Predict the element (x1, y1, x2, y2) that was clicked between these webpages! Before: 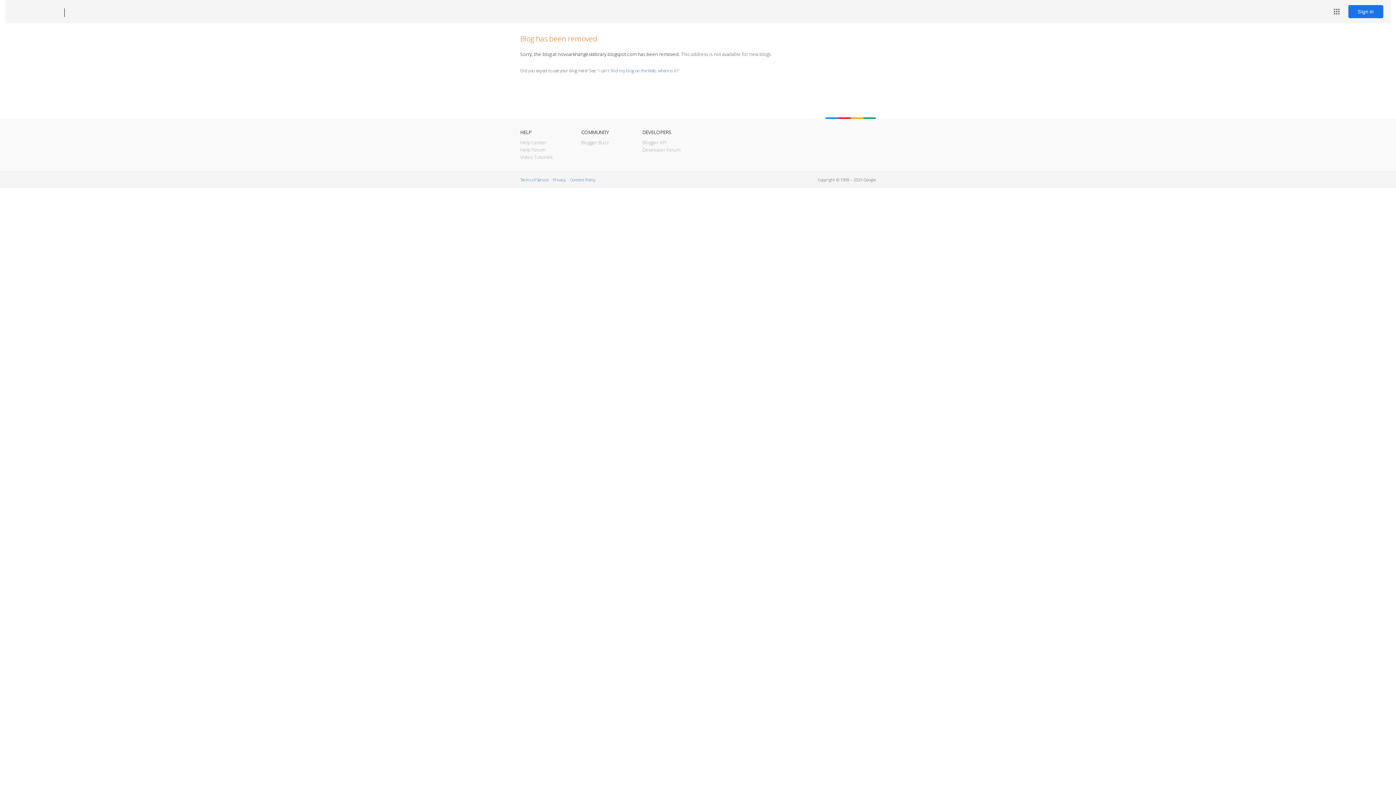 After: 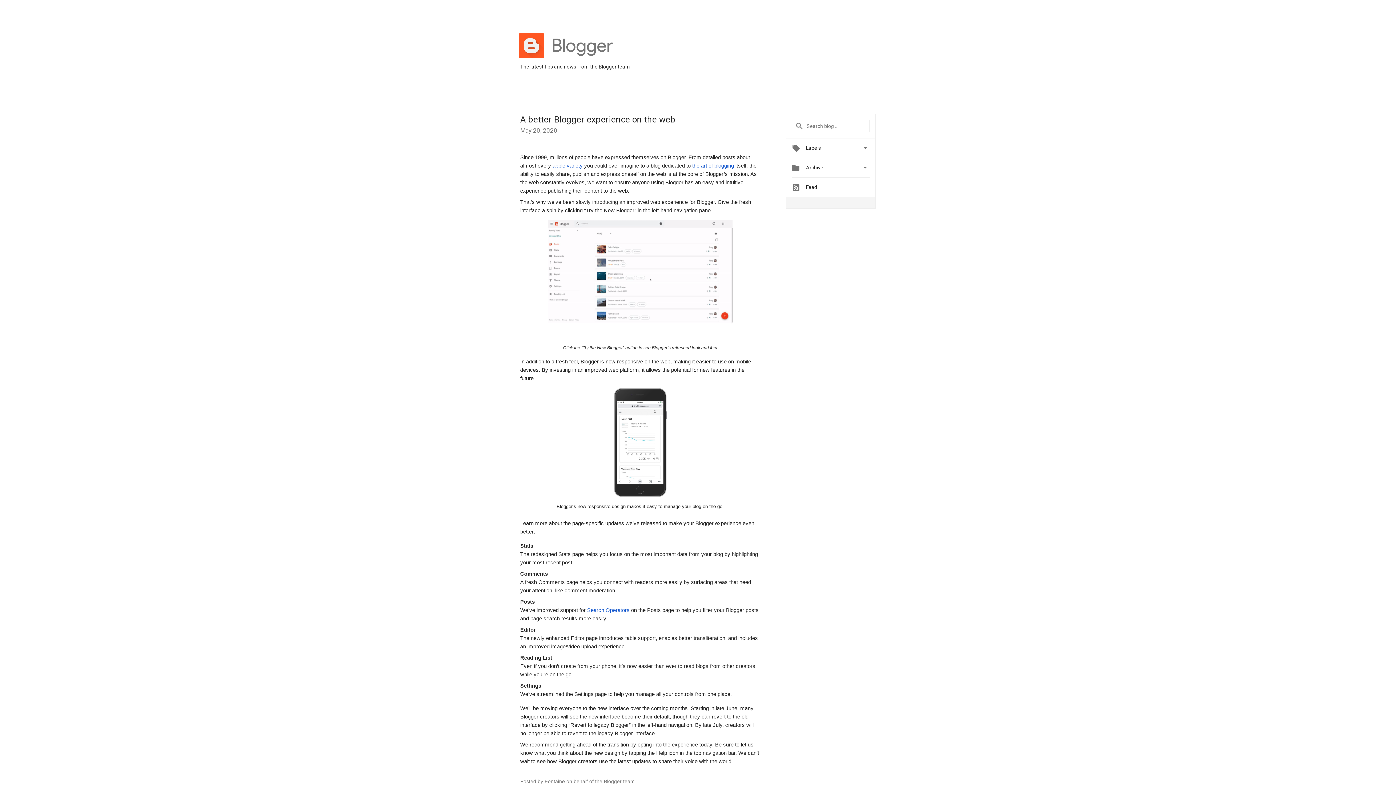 Action: bbox: (581, 139, 609, 145) label: Blogger Buzz